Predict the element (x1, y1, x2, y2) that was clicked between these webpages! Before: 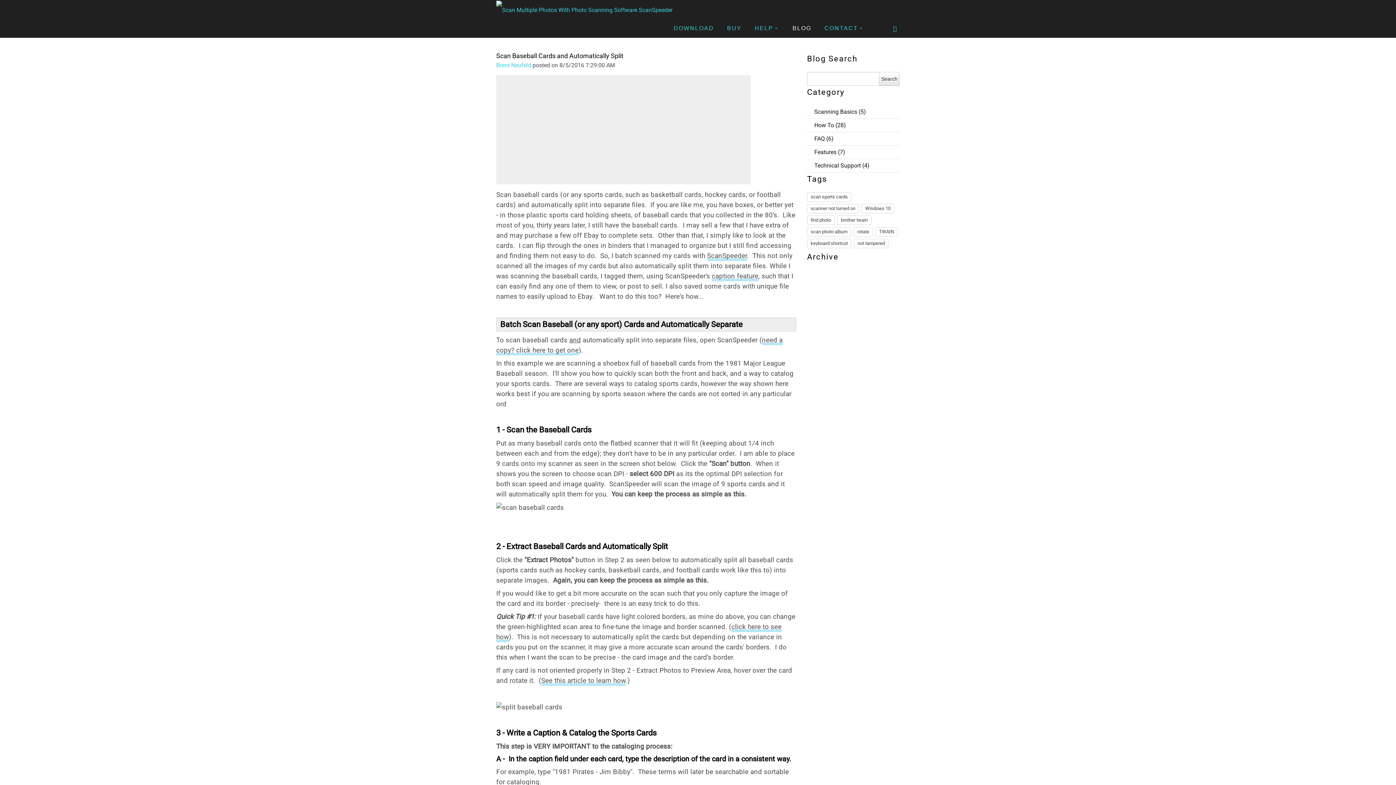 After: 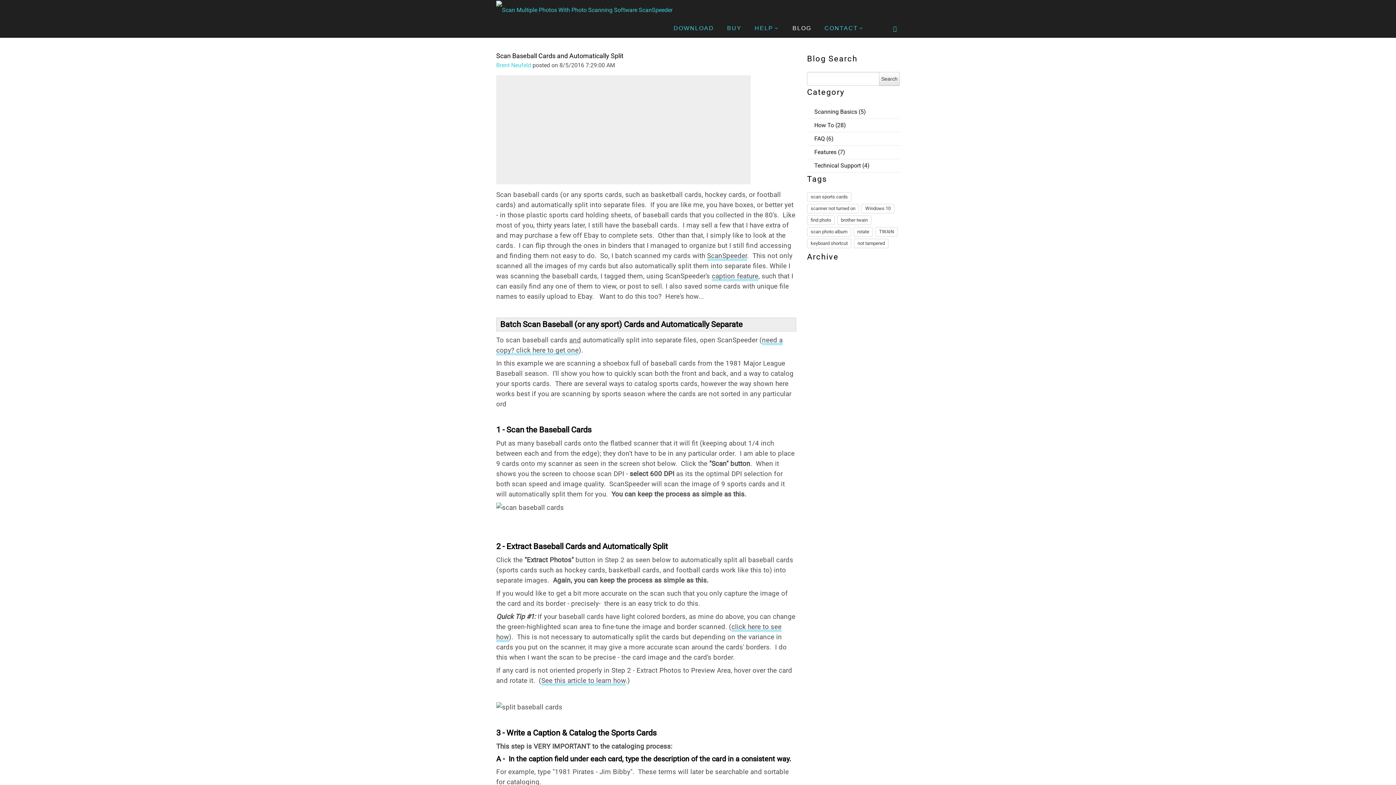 Action: label: RSS bbox: (894, 134, 900, 140)